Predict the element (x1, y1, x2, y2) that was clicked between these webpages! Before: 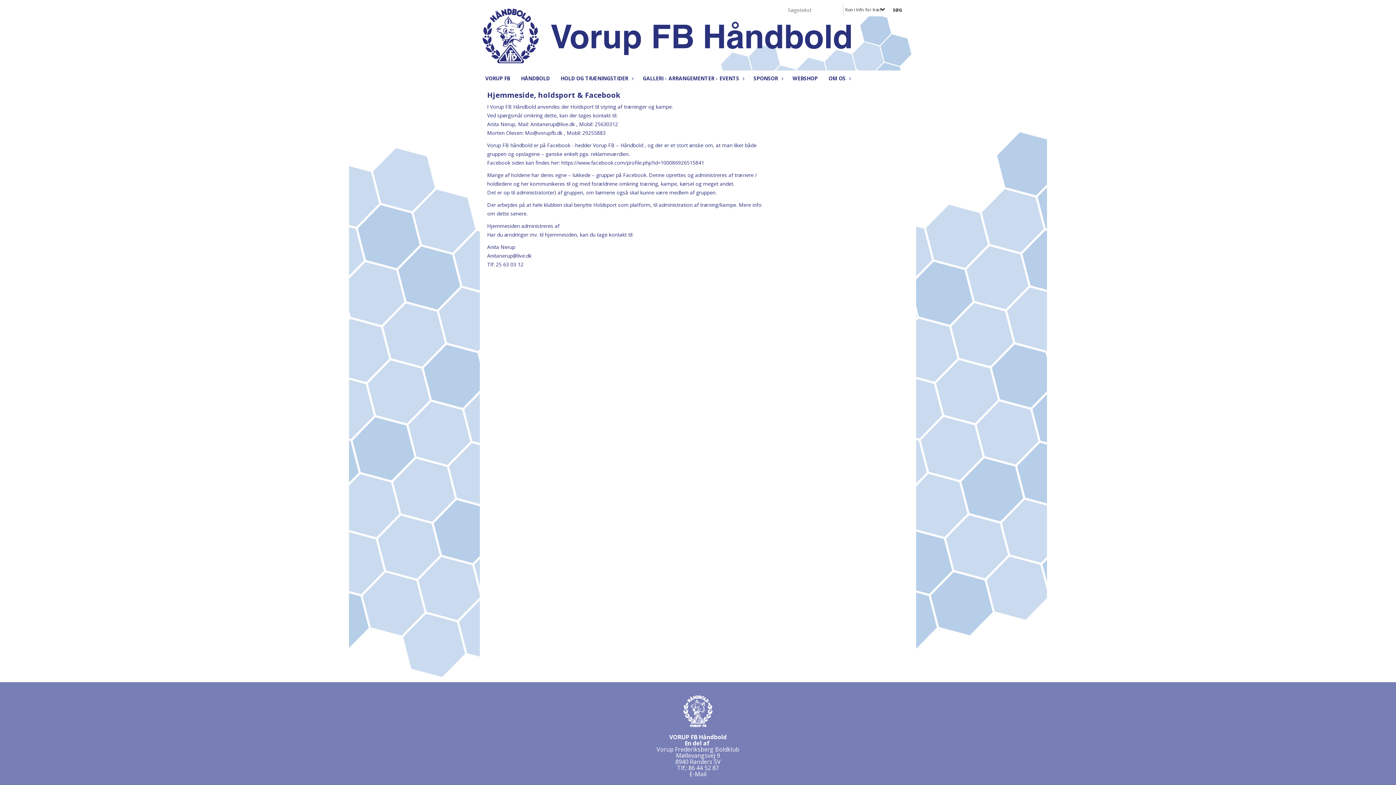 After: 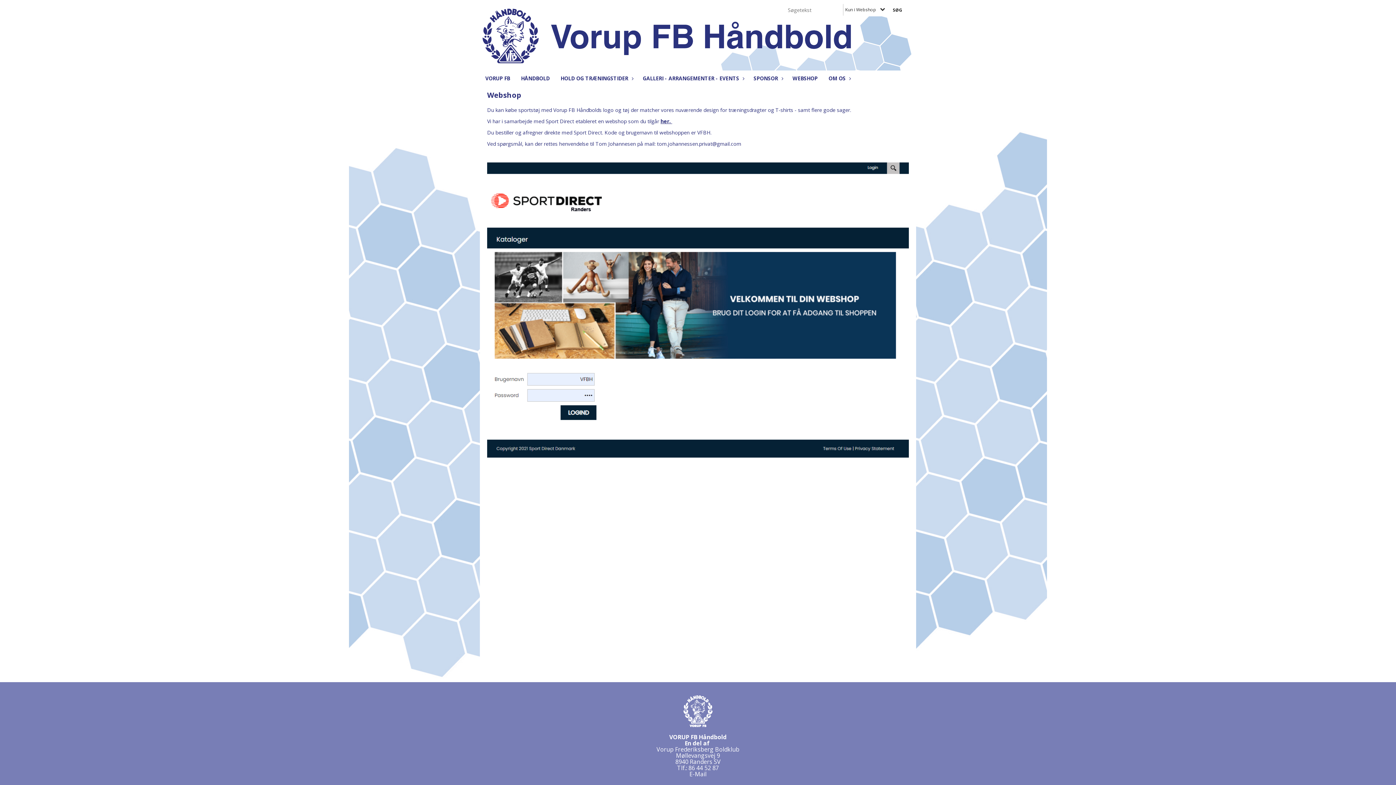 Action: bbox: (787, 72, 823, 84) label: WEBSHOP